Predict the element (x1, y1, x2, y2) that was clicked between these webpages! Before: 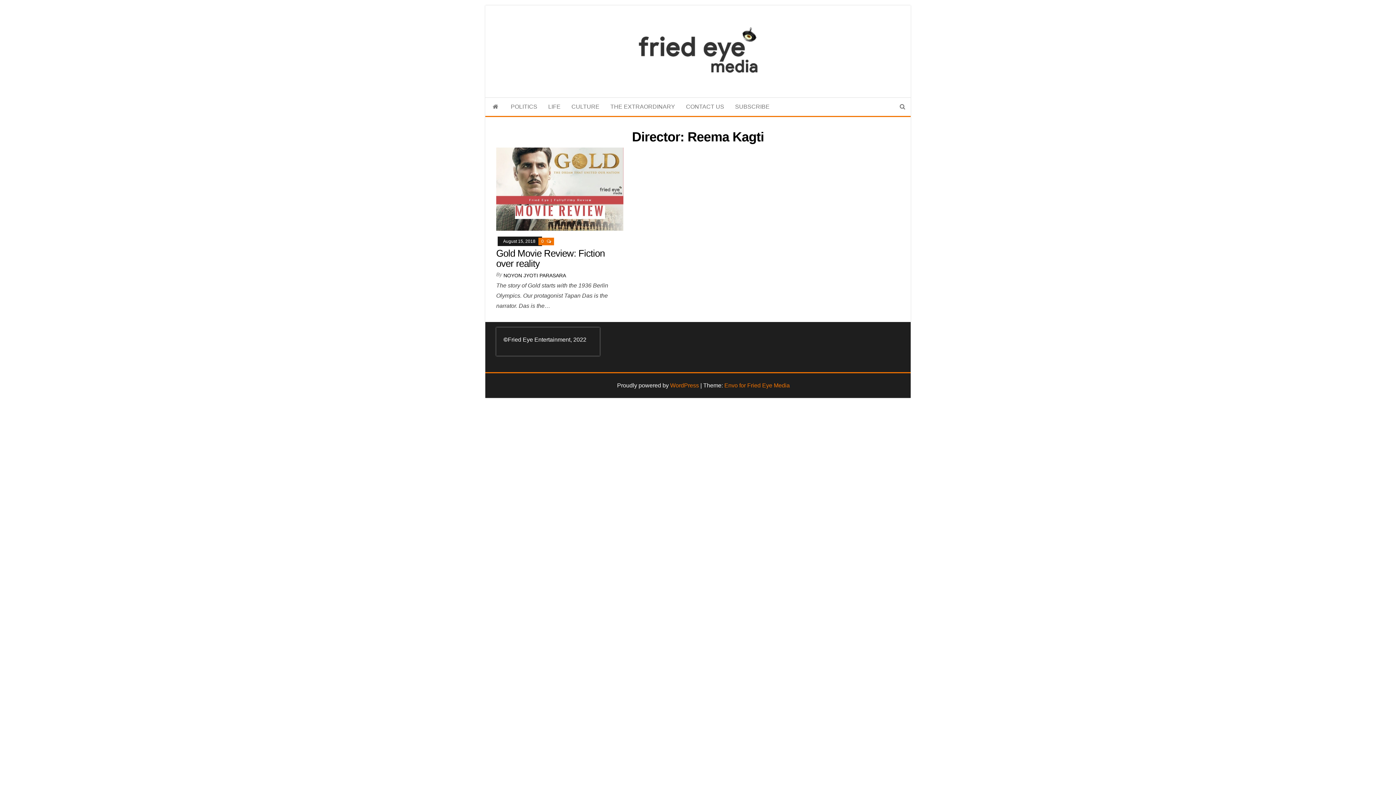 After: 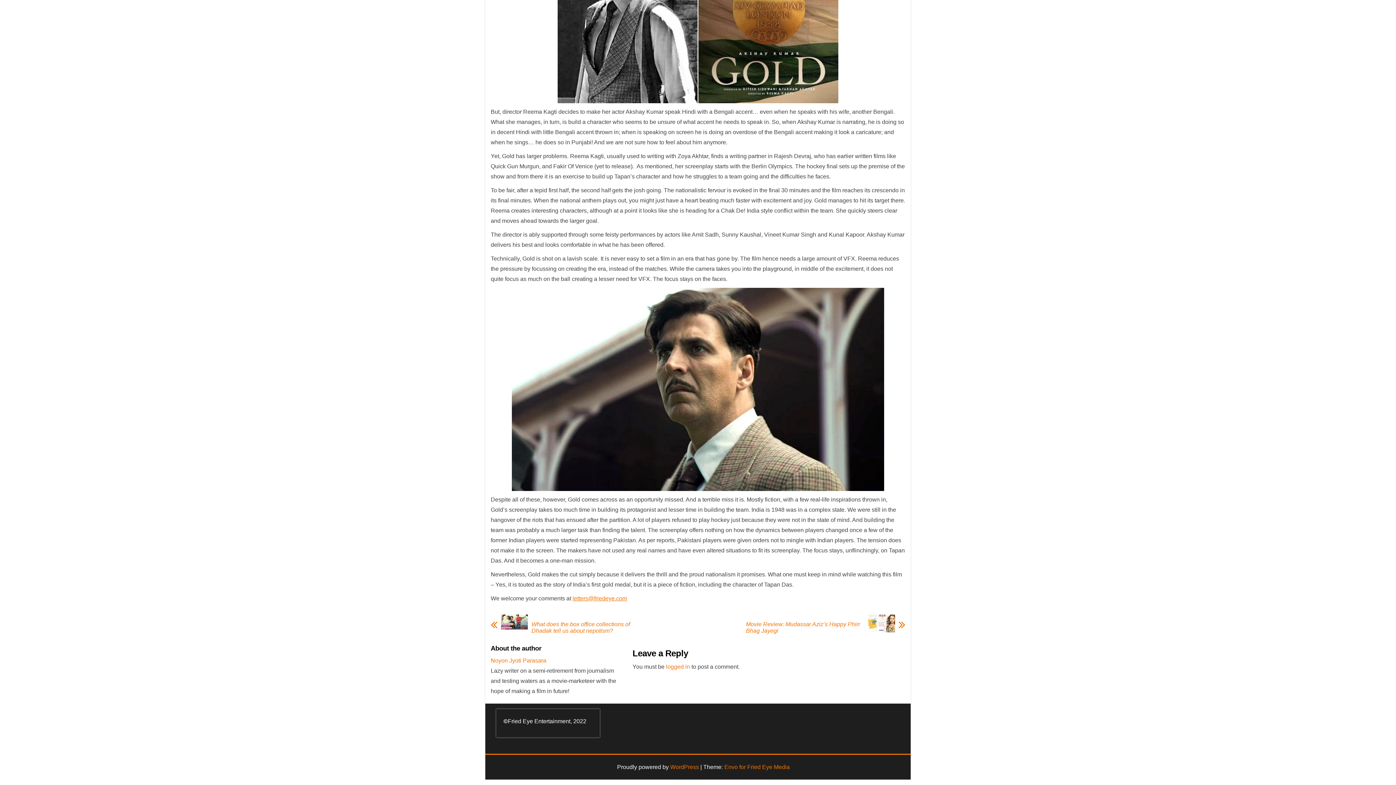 Action: bbox: (541, 239, 545, 244) label: 0 